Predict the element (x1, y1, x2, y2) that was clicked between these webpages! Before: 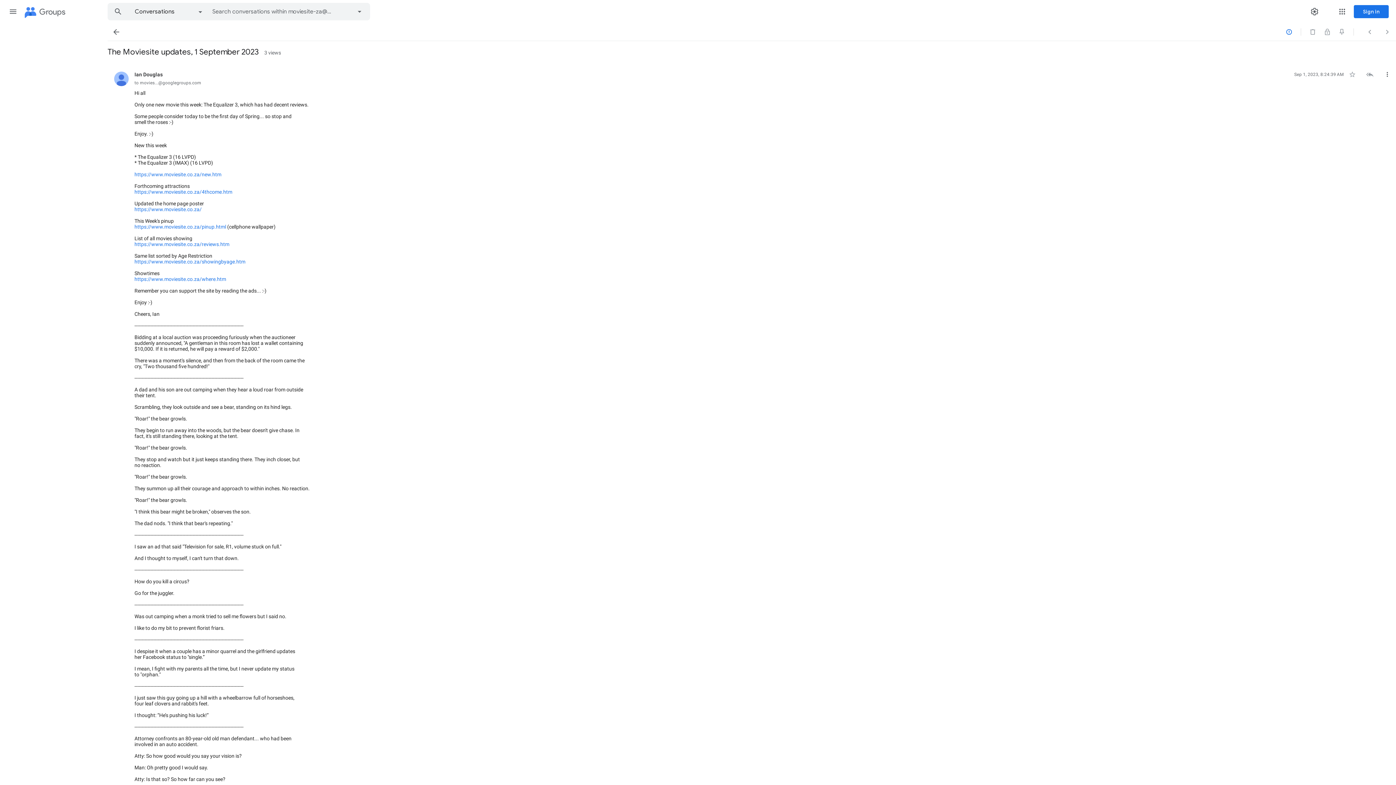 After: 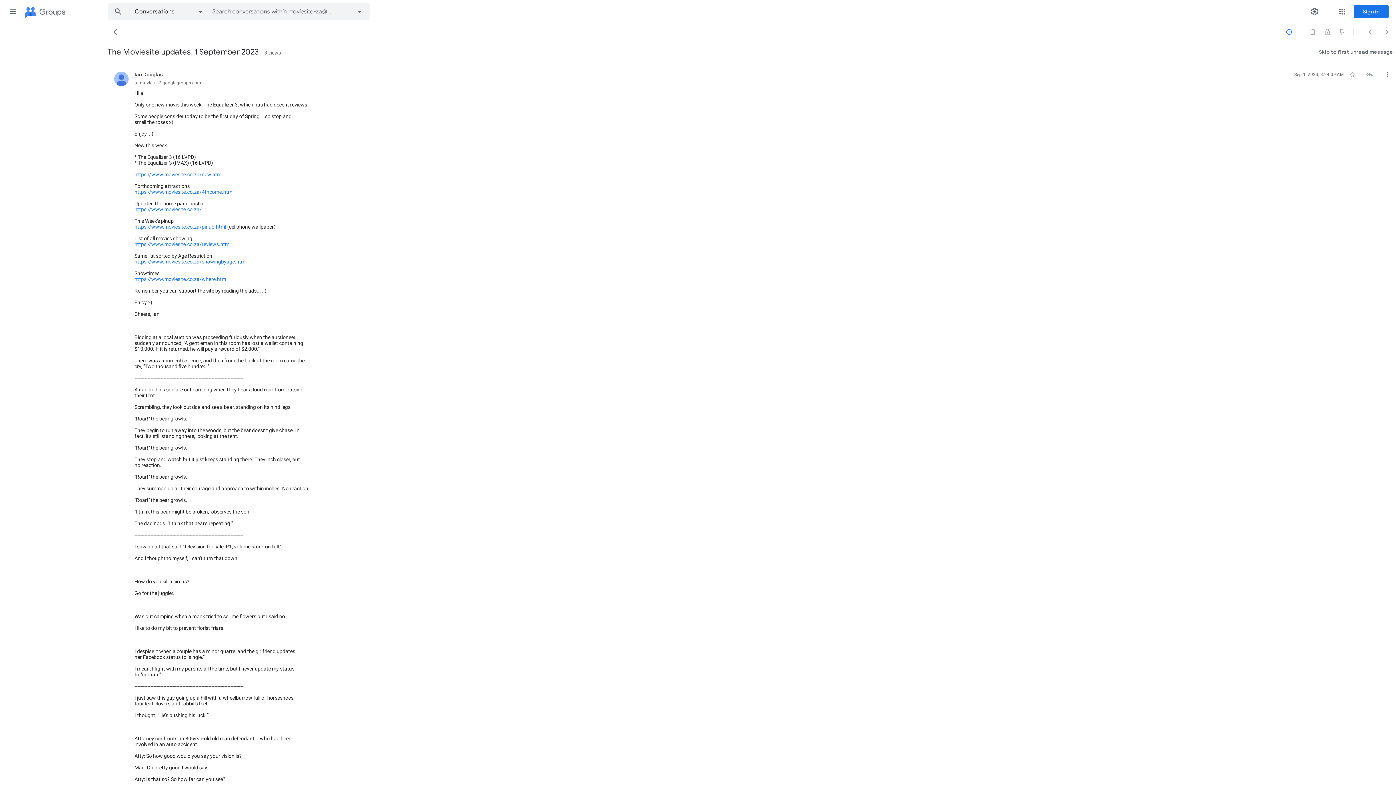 Action: label: Skip to first unread message bbox: (812, 51, 892, 52)